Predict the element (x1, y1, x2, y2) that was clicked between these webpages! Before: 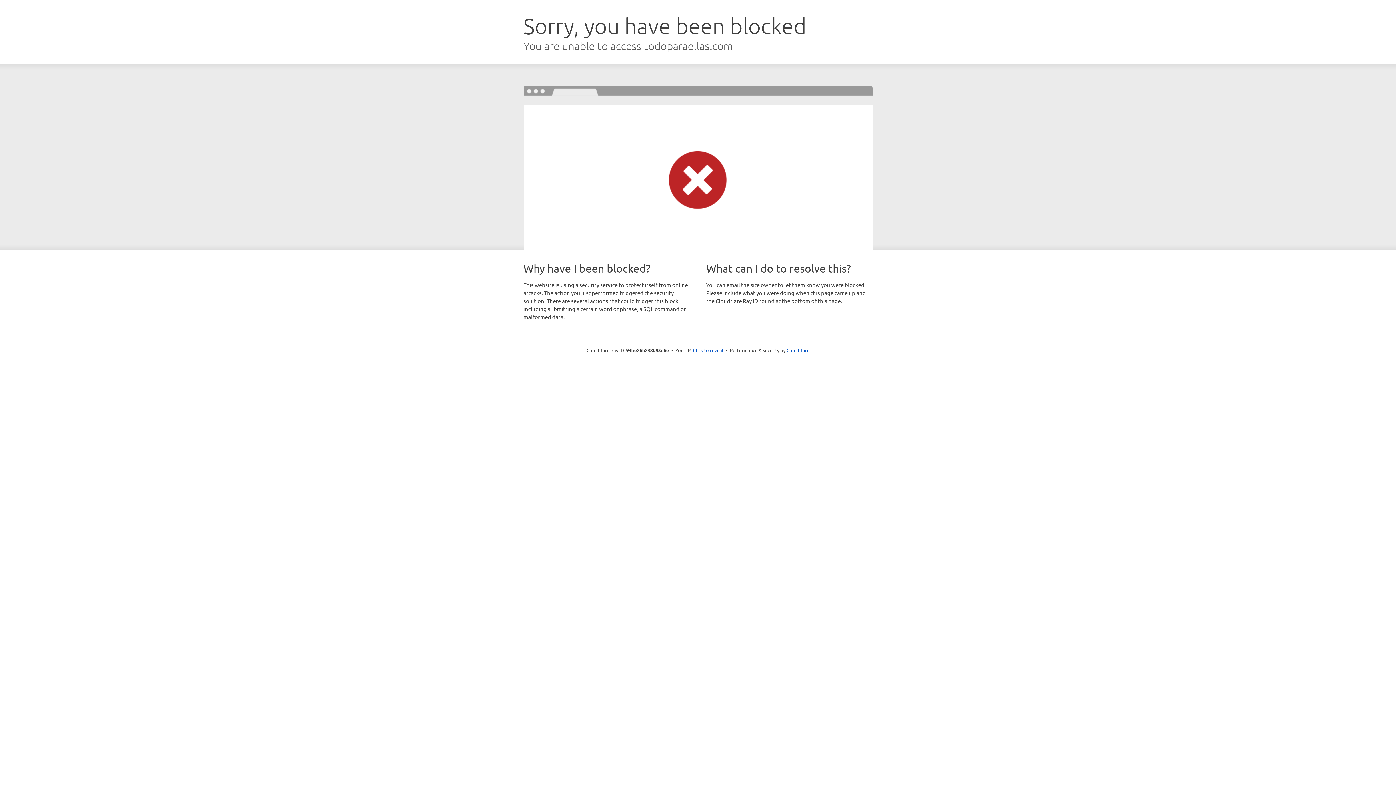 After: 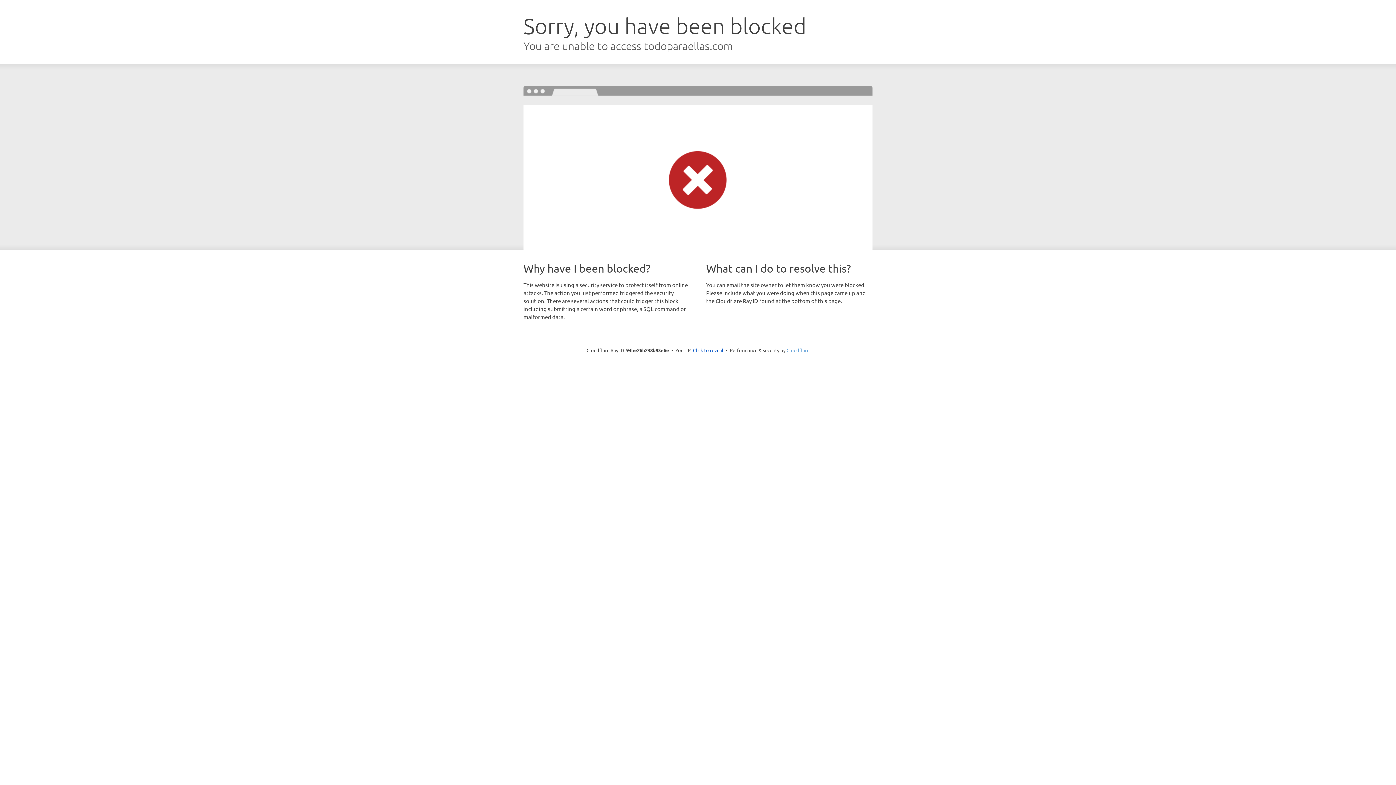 Action: bbox: (786, 347, 809, 353) label: Cloudflare